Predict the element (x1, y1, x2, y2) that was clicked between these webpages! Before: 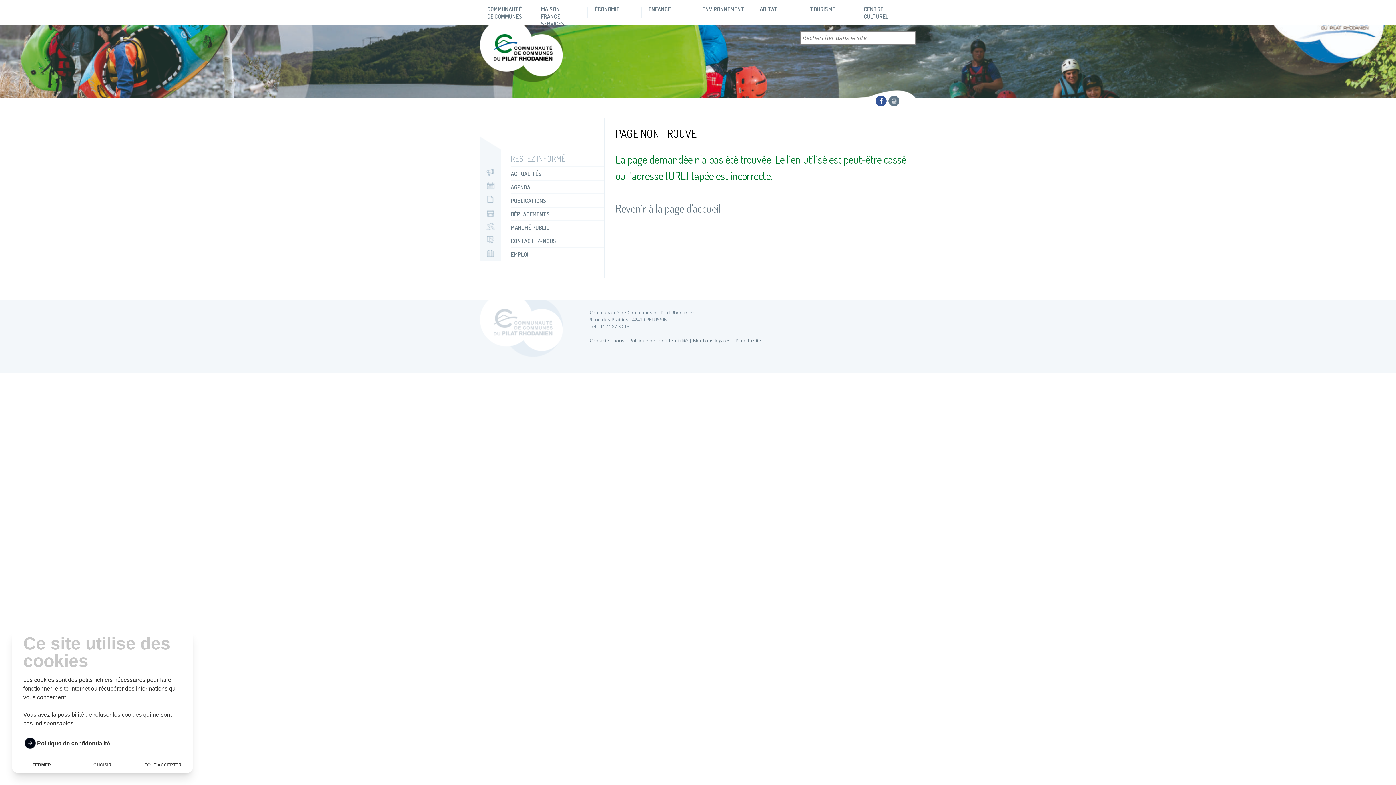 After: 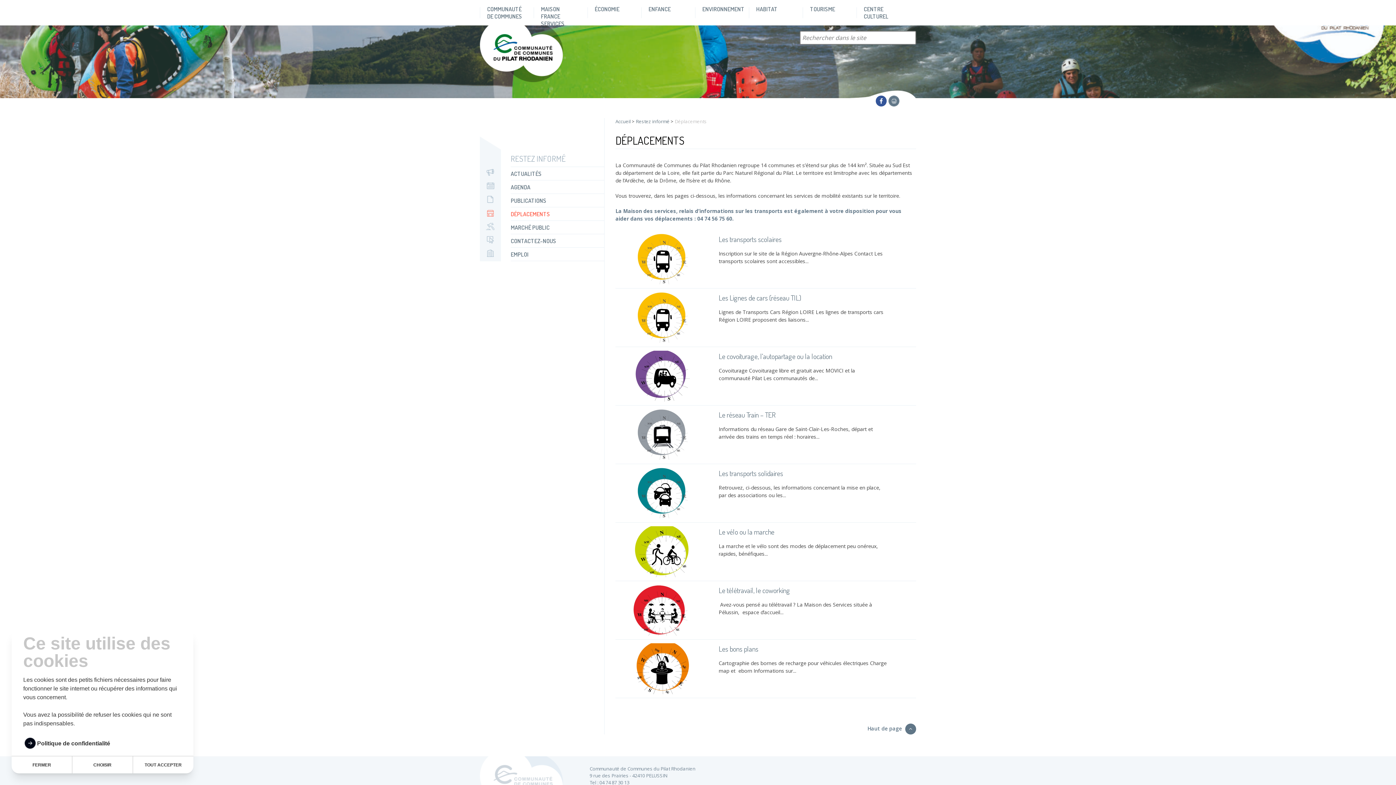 Action: label: DÉPLACEMENTS bbox: (510, 207, 604, 220)